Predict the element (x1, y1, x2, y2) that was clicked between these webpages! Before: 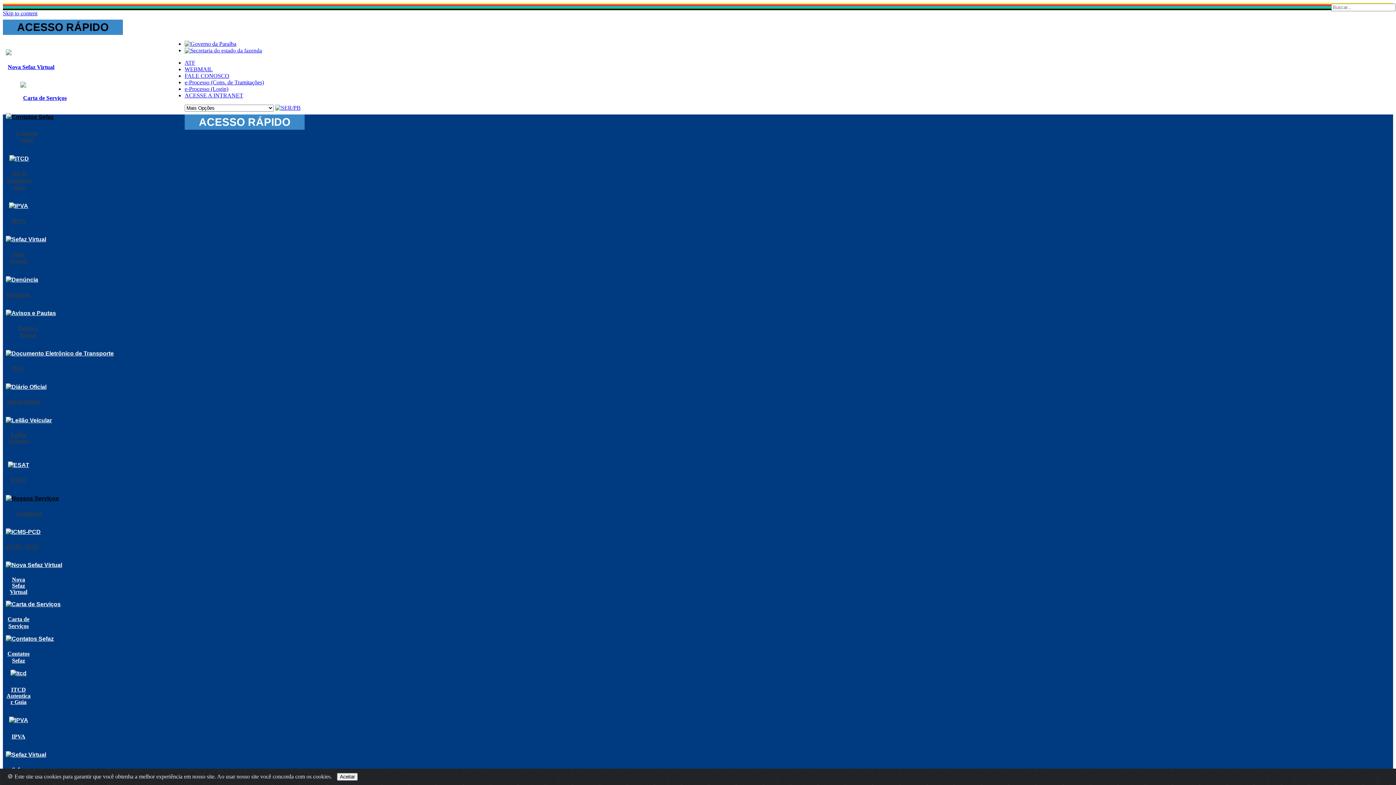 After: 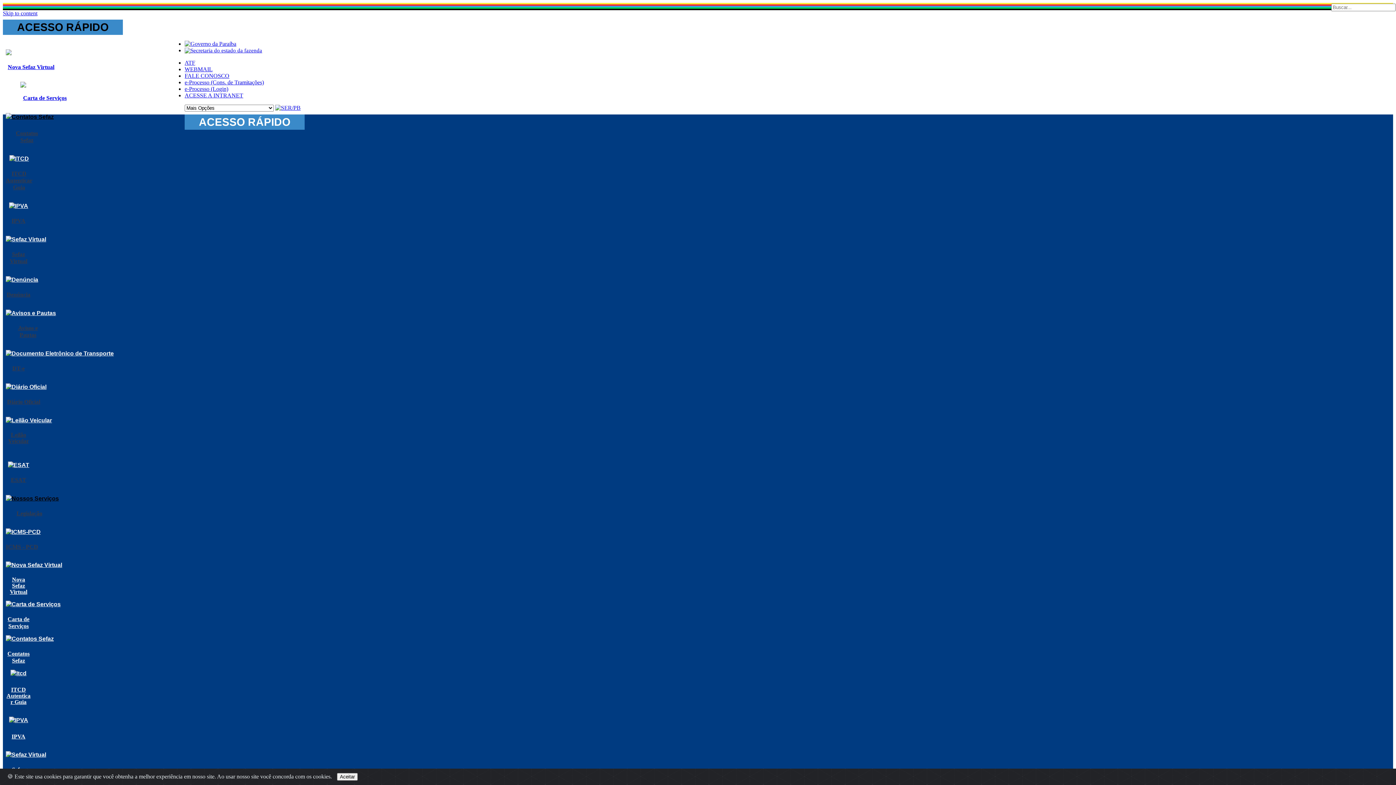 Action: label: ATF bbox: (184, 59, 195, 65)